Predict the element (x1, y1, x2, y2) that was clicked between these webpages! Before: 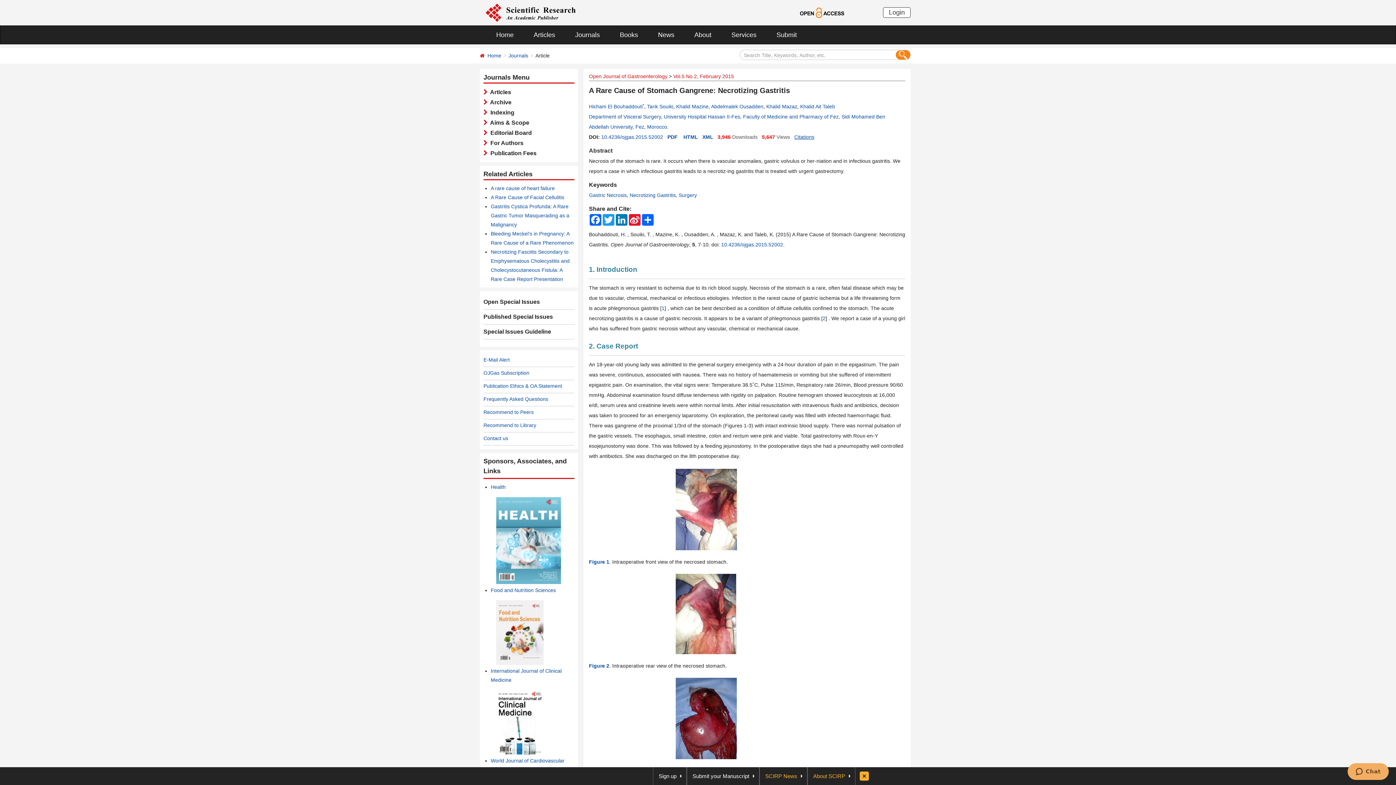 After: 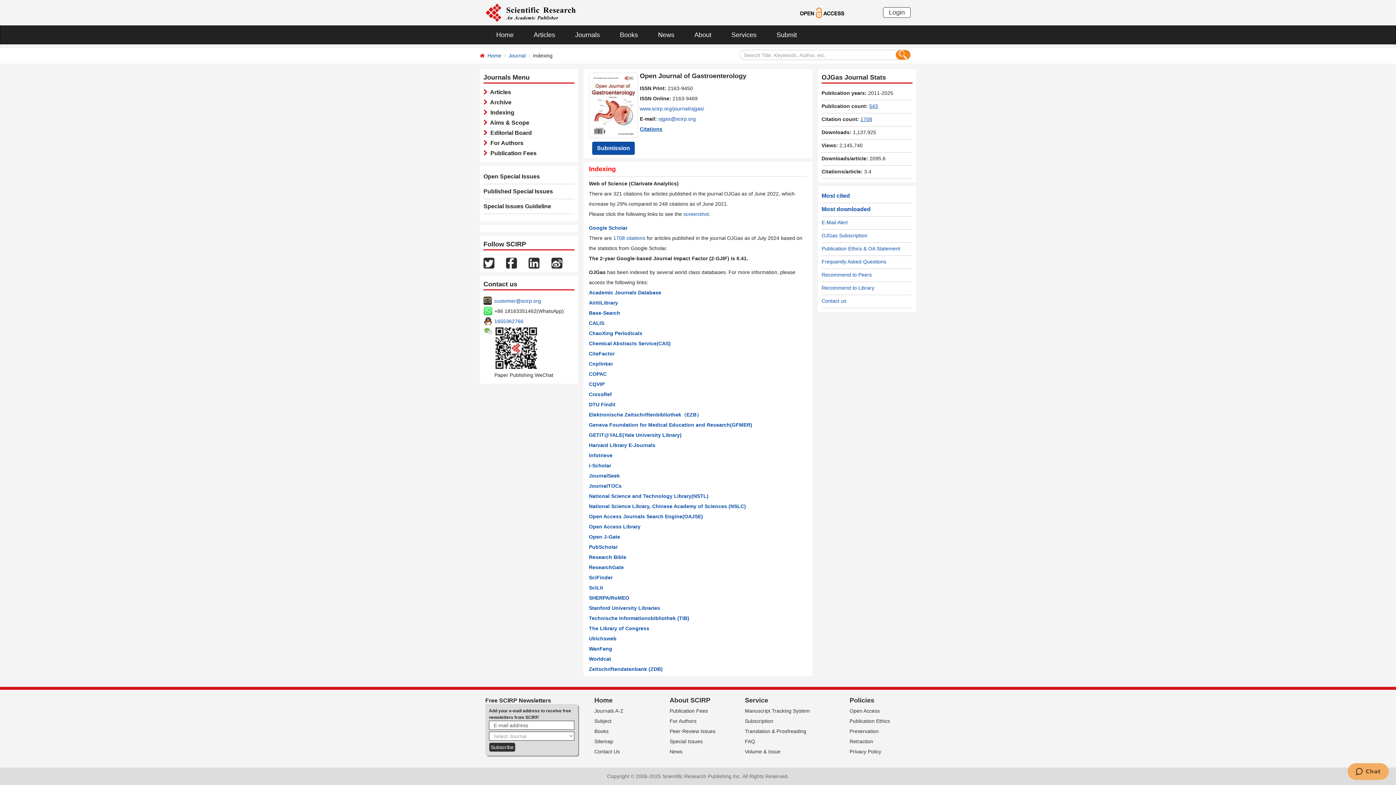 Action: label:   Indexing bbox: (487, 109, 514, 115)